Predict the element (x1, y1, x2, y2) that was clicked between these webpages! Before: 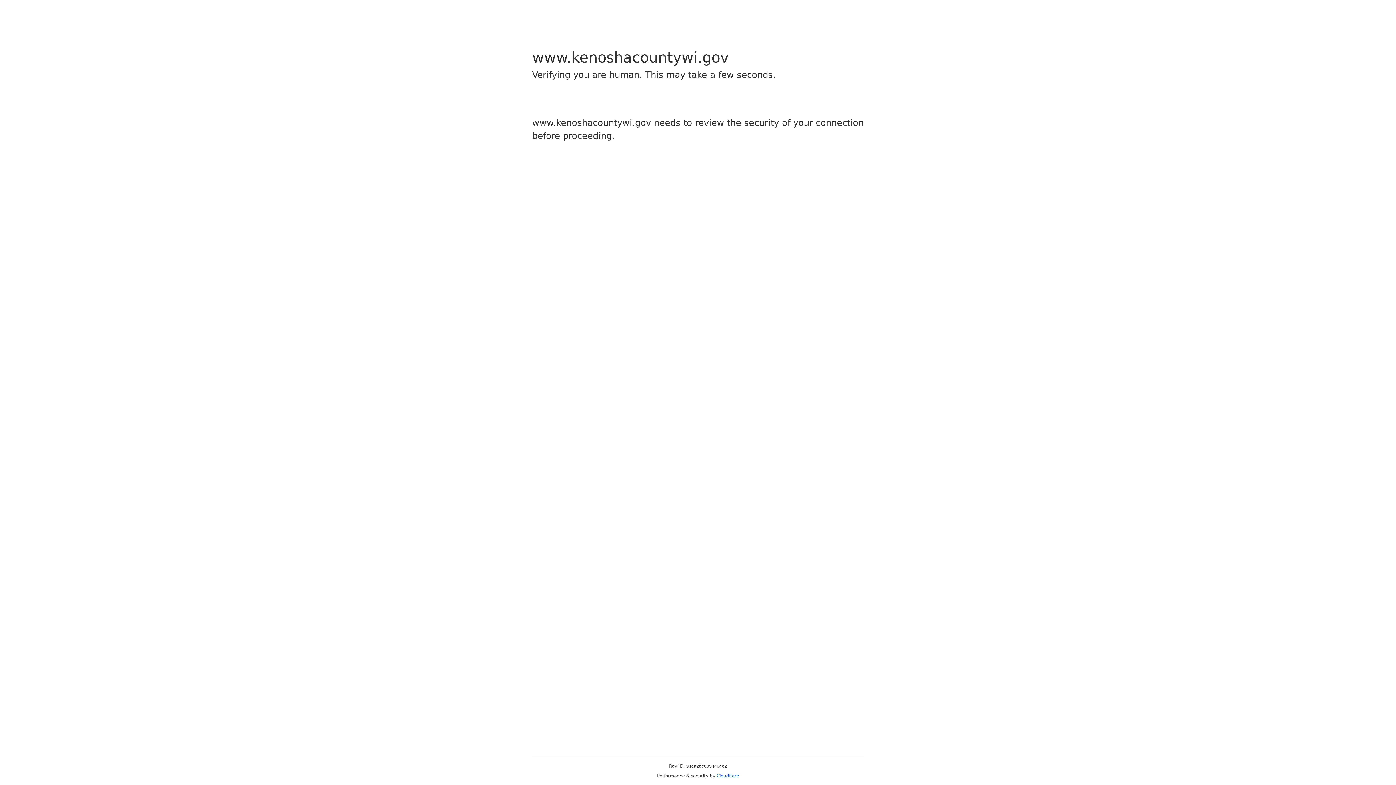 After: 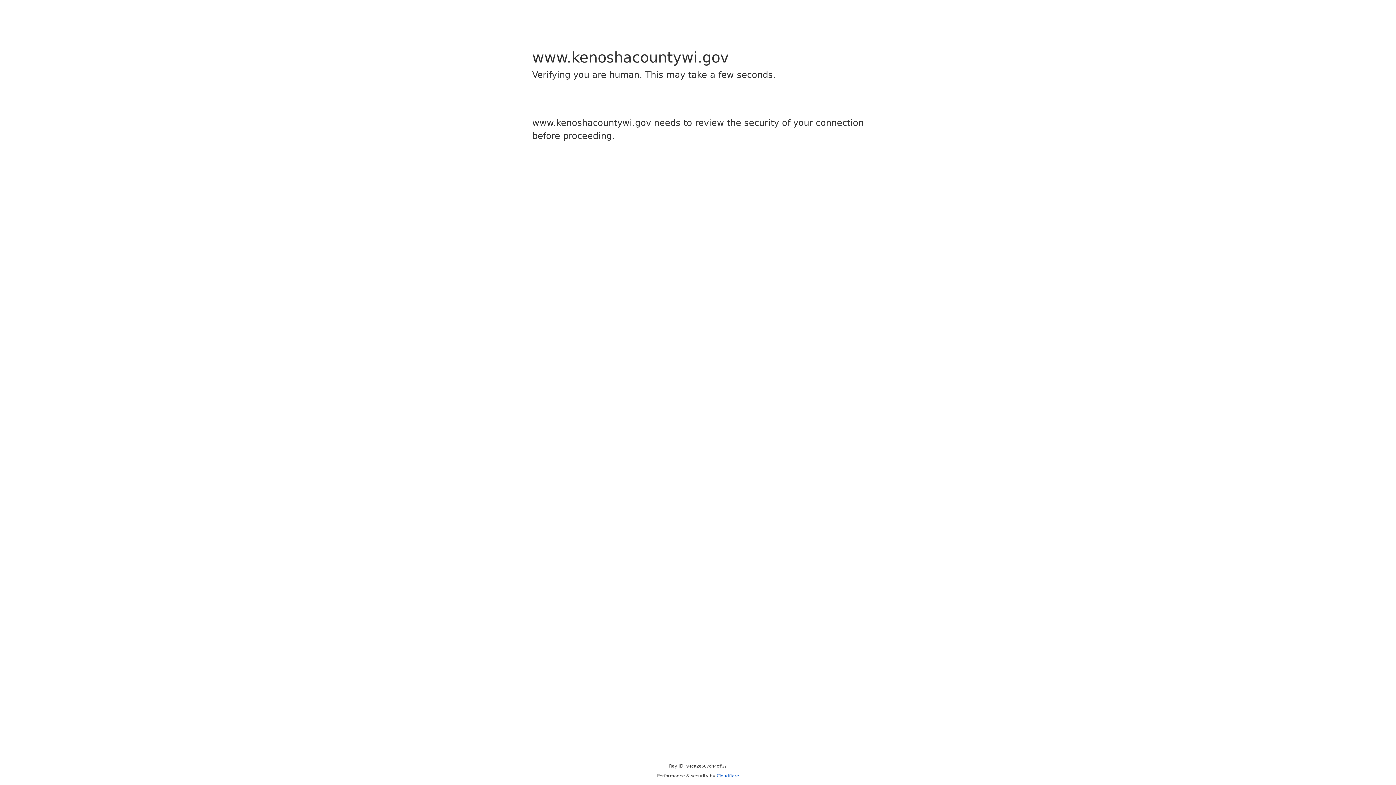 Action: label: Cloudflare bbox: (716, 773, 739, 778)